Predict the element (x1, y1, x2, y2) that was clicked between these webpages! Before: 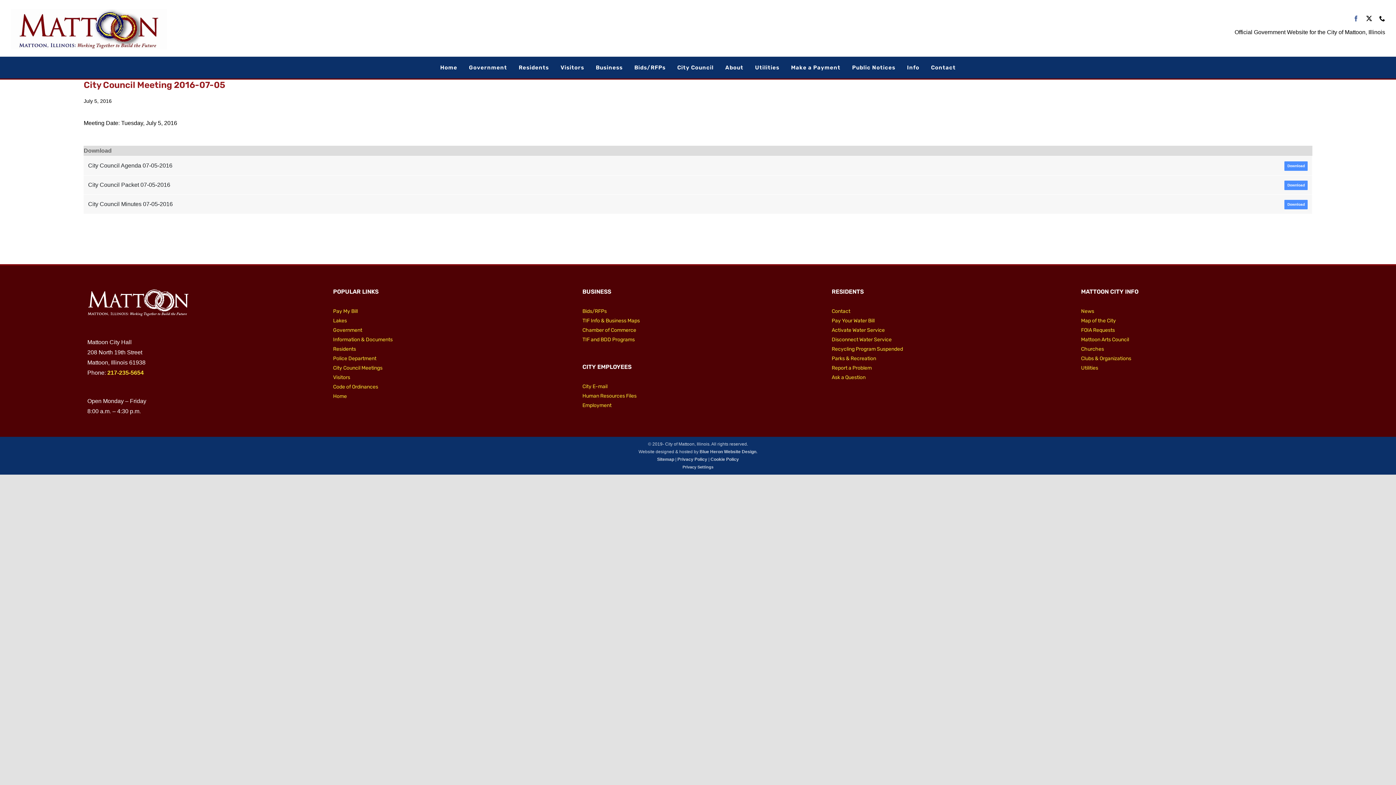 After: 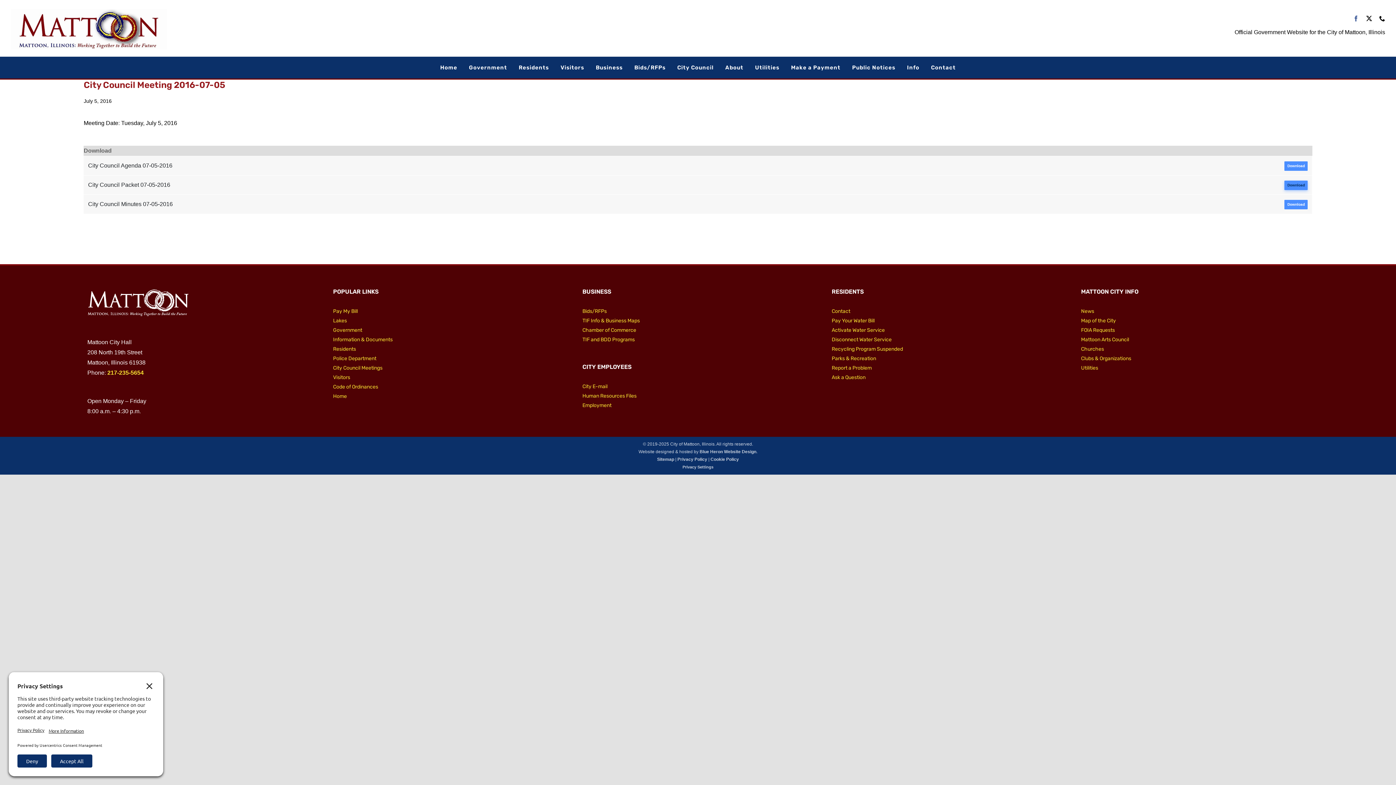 Action: label: Download bbox: (1284, 180, 1308, 190)